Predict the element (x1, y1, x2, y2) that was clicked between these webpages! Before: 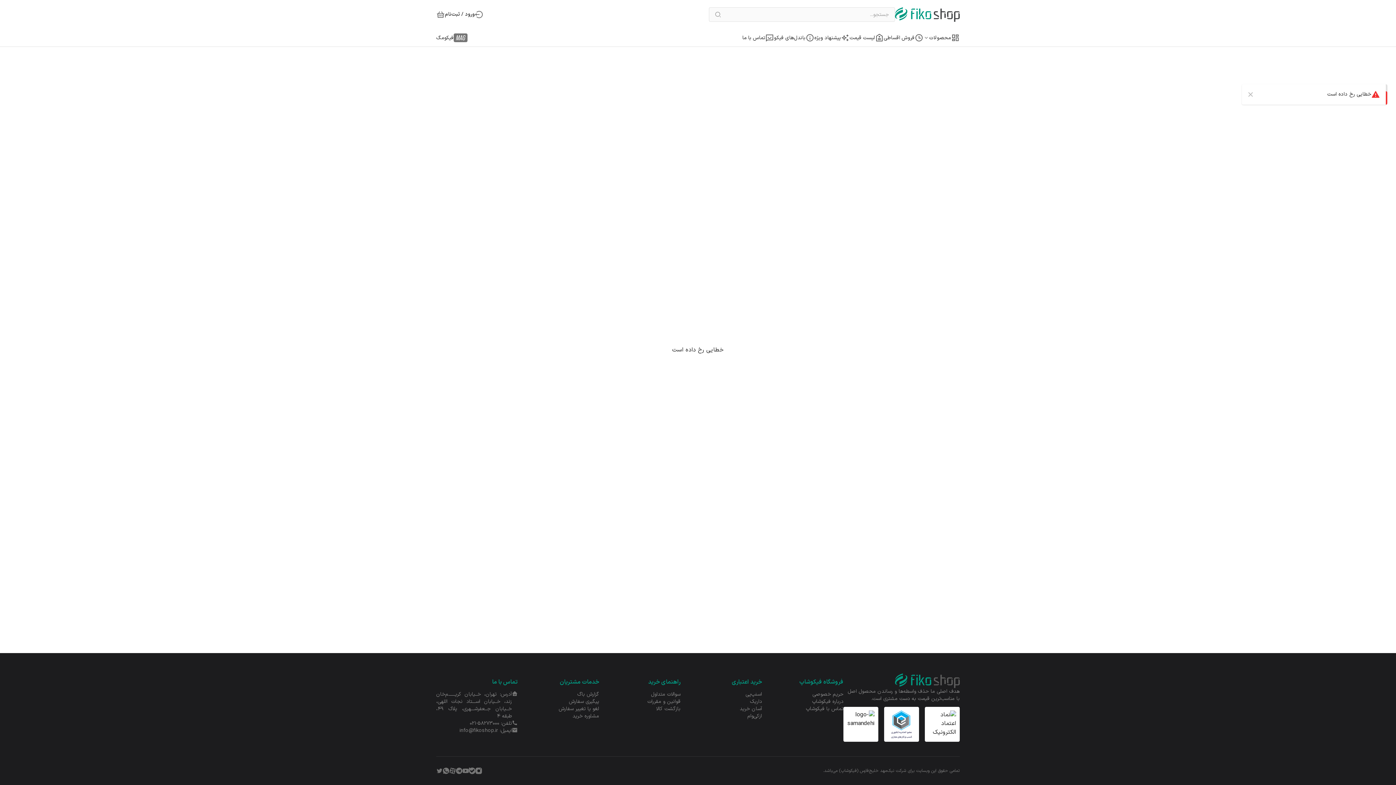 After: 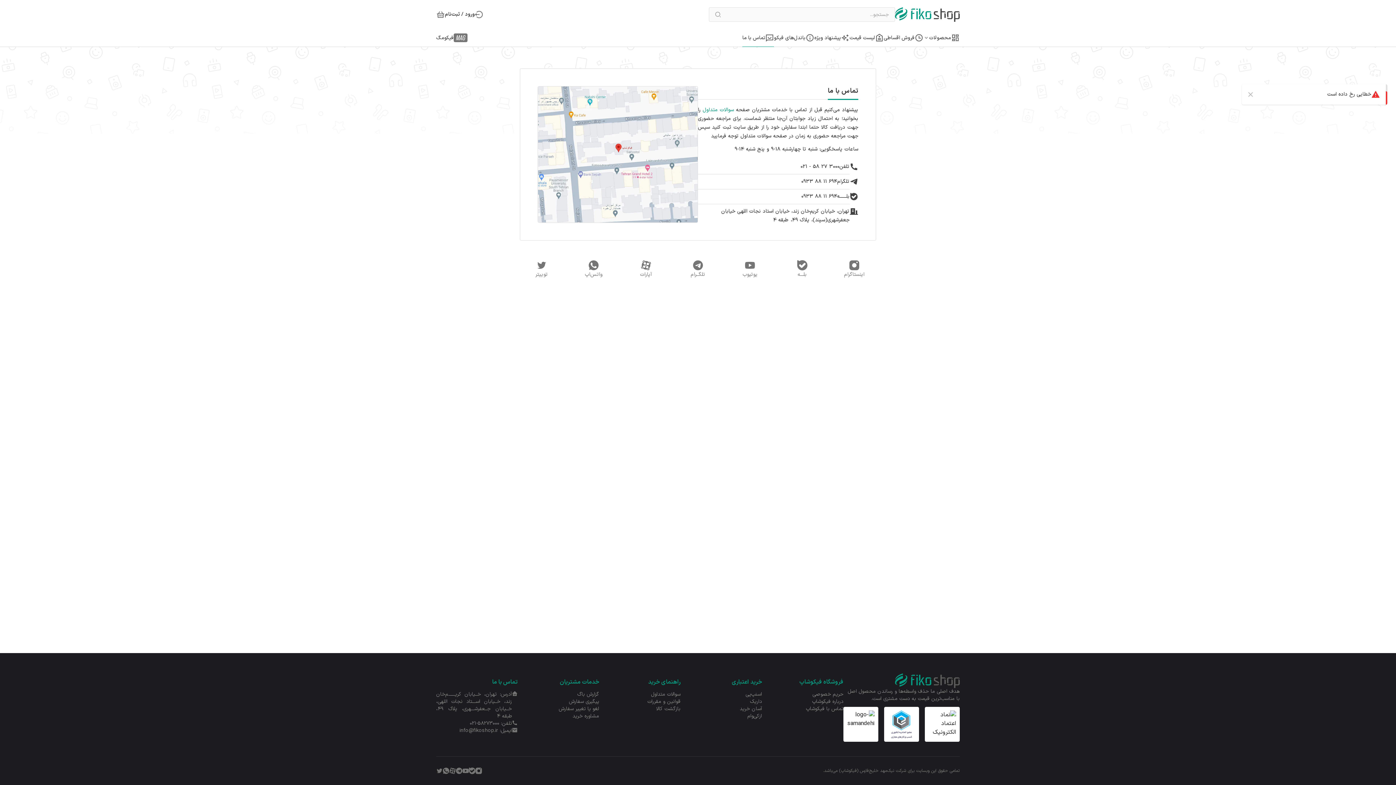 Action: label: تماس با فیکوشاپ bbox: (806, 705, 843, 713)